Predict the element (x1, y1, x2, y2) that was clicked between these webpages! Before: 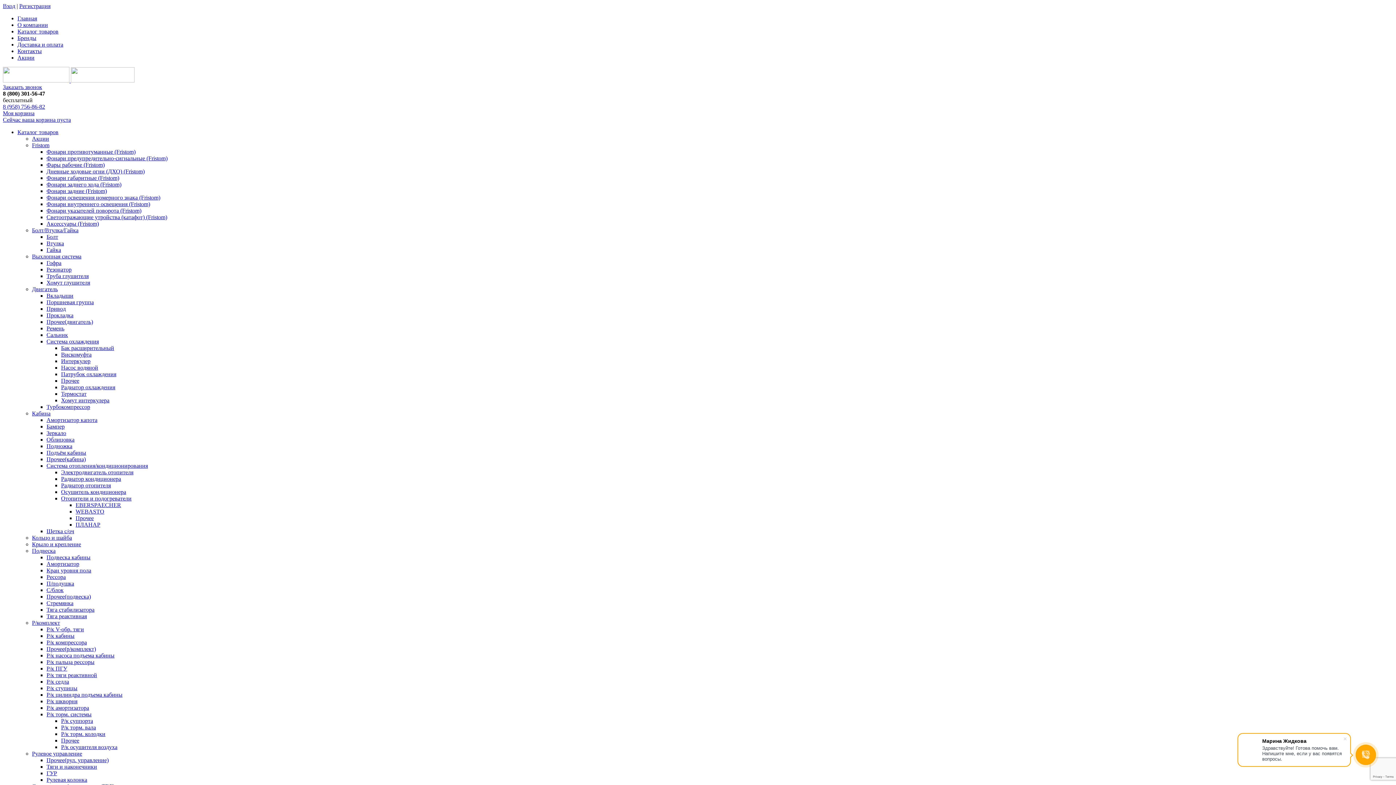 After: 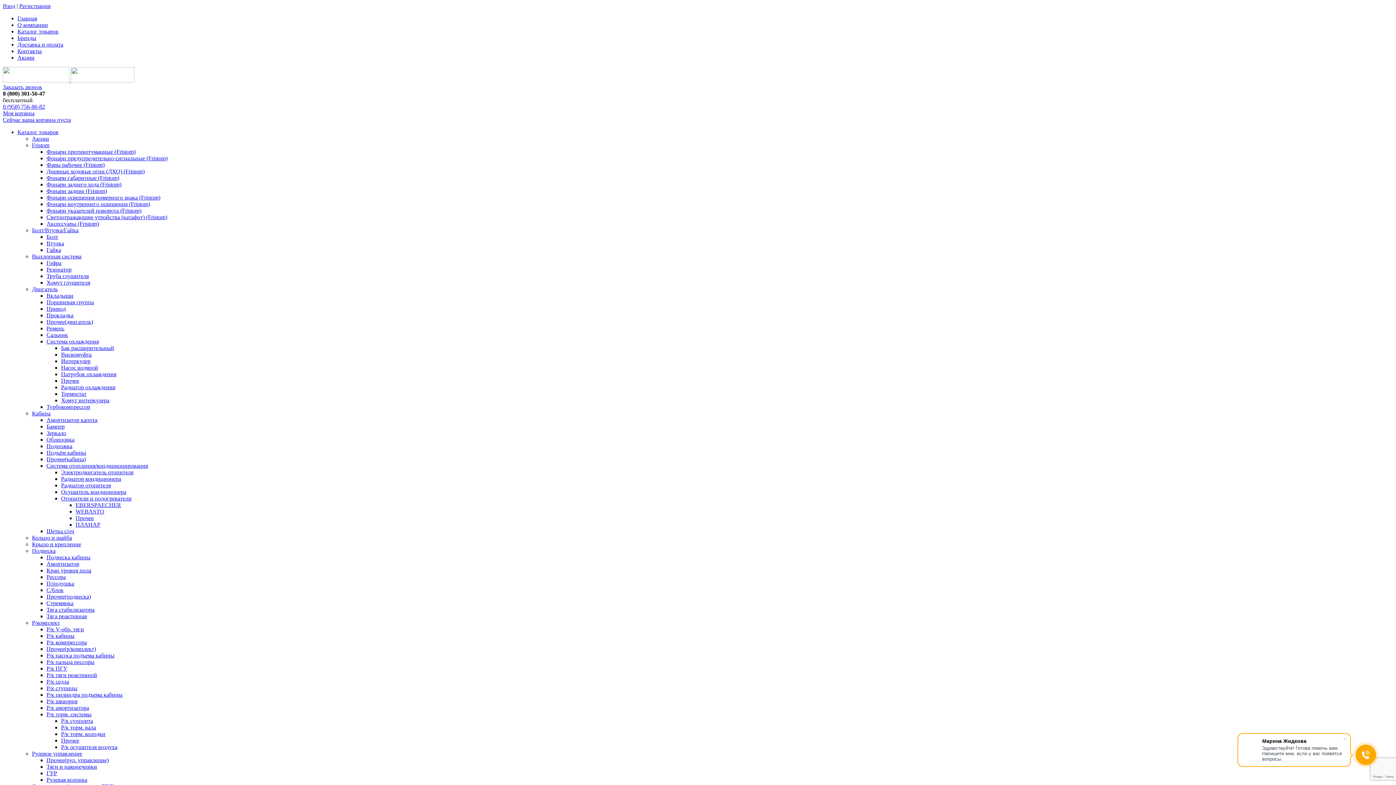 Action: label: Доставка и оплата bbox: (17, 41, 63, 47)